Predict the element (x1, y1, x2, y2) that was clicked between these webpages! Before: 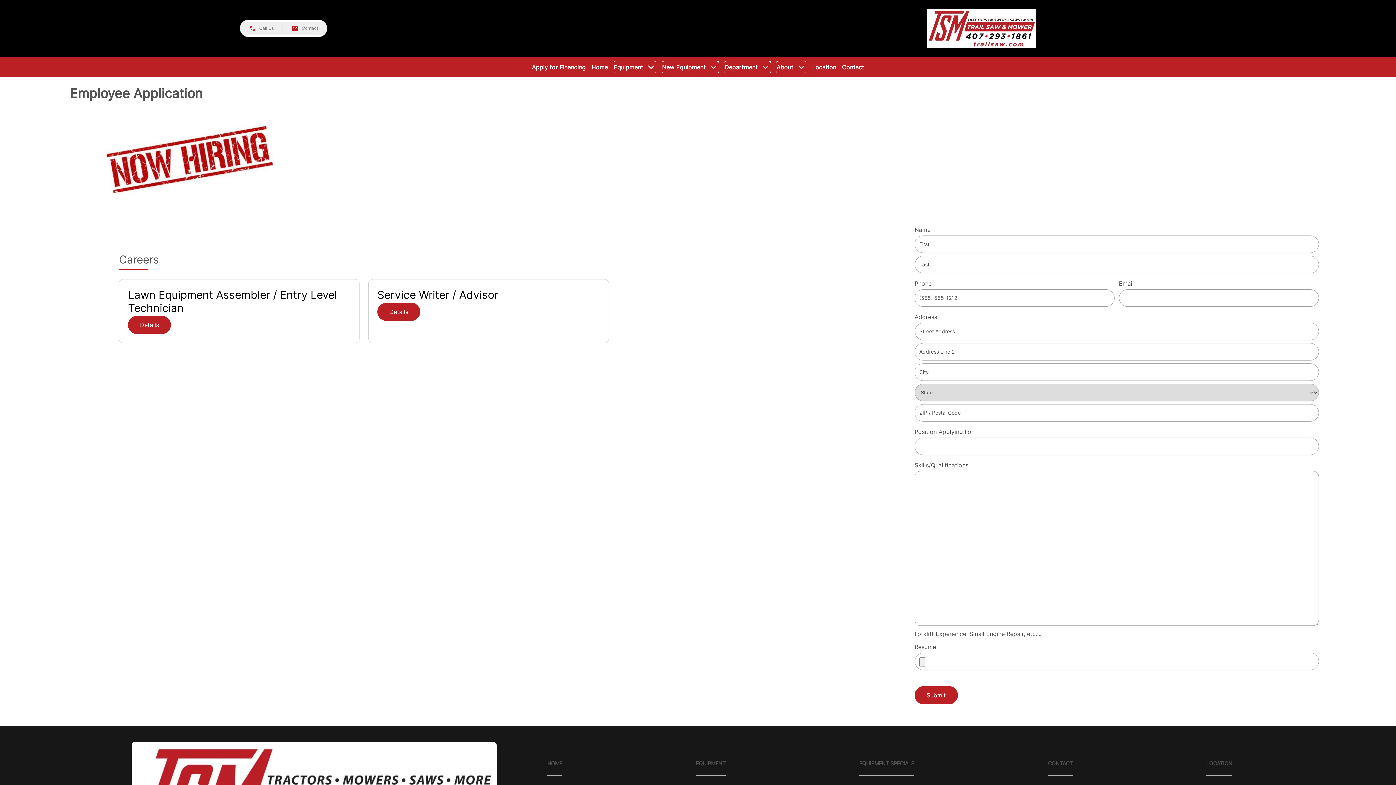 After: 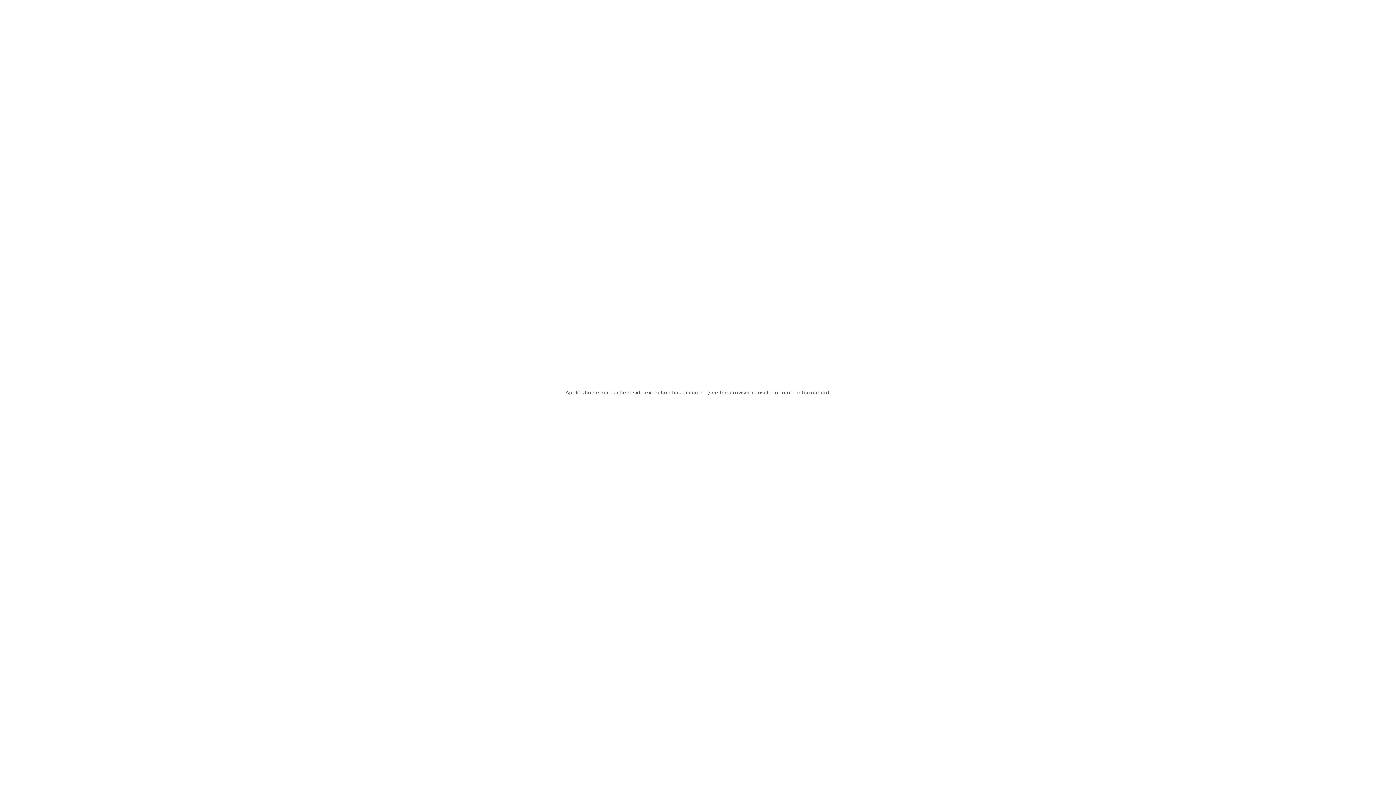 Action: label: Submit bbox: (914, 686, 958, 704)